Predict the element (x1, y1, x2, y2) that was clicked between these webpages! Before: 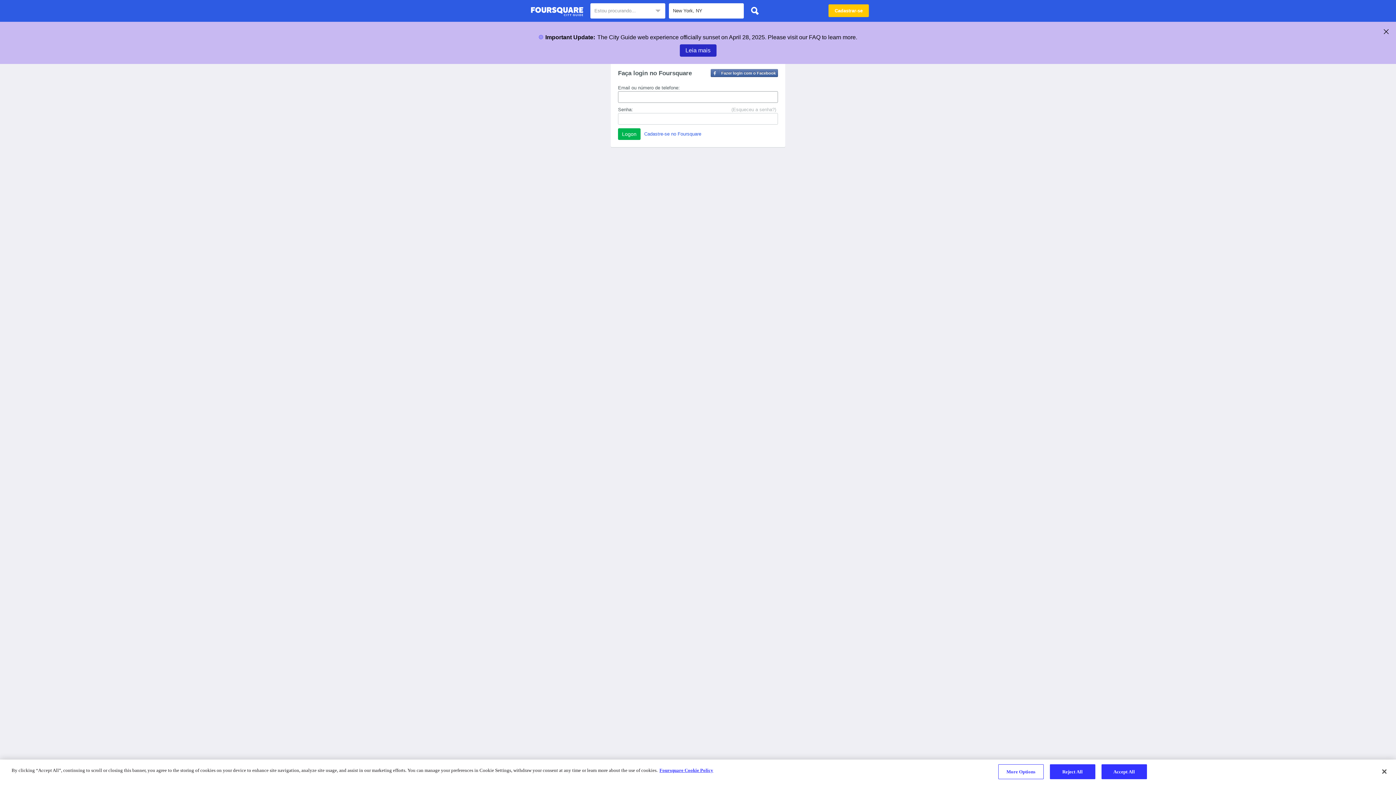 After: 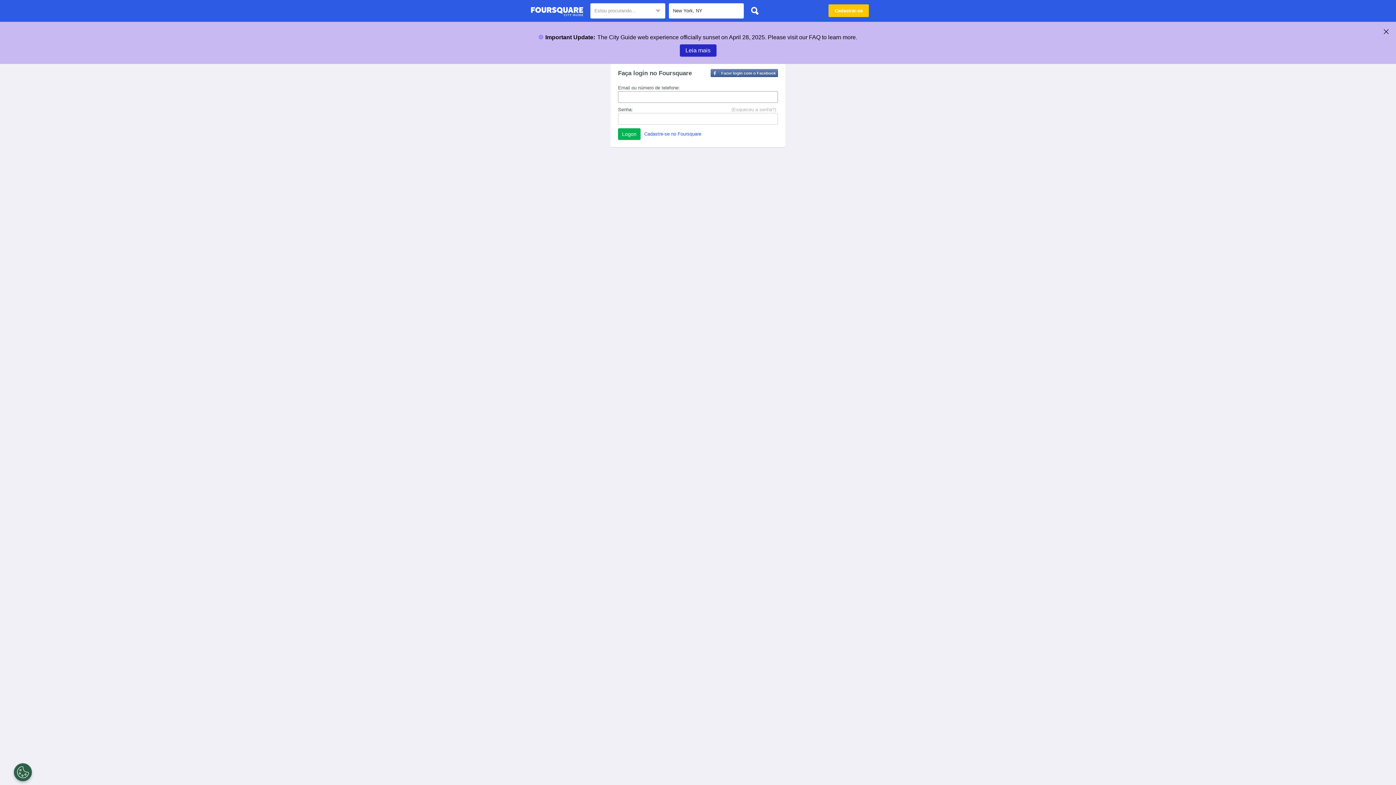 Action: label: Guia de Cidades do Foursquare bbox: (530, 4, 583, 18)